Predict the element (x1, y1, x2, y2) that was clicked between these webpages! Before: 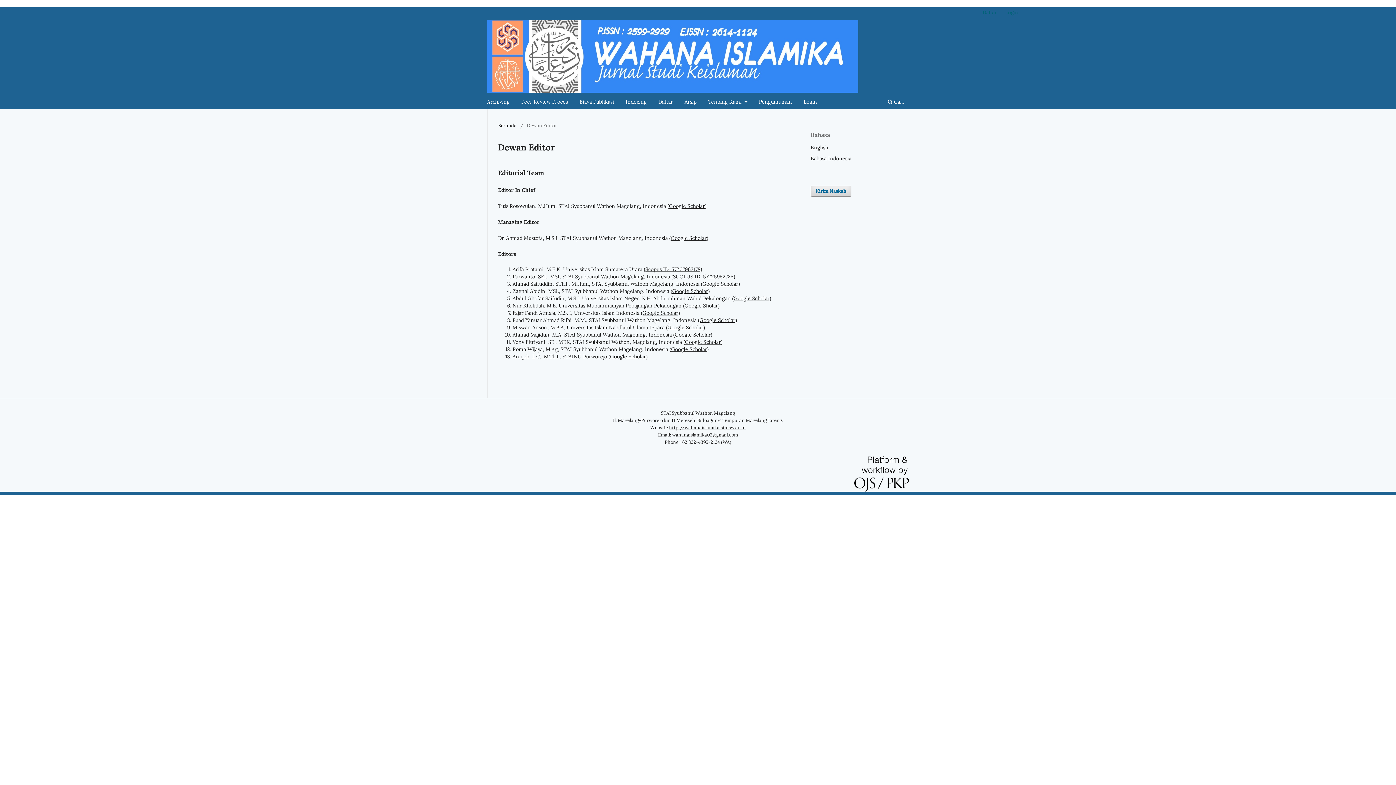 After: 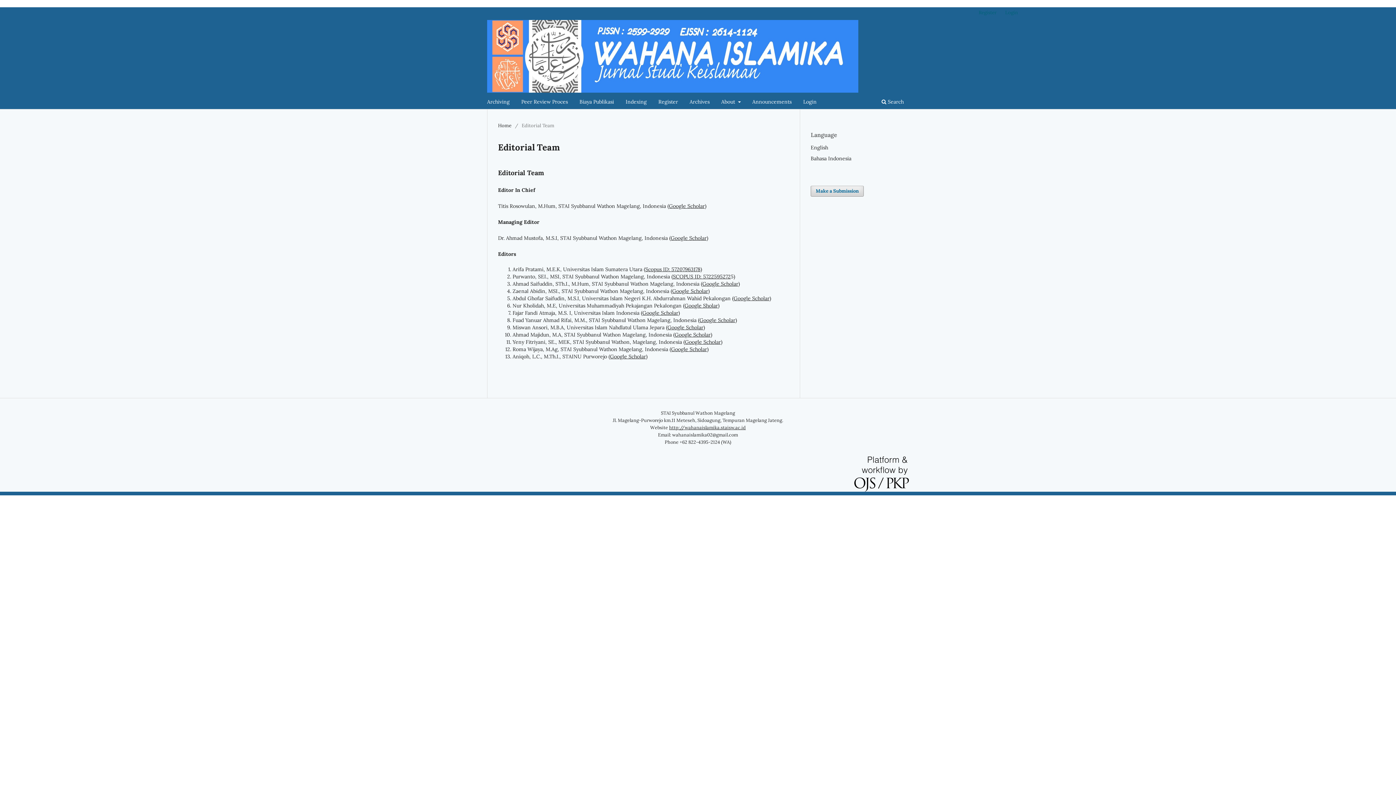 Action: label: English bbox: (810, 144, 828, 150)